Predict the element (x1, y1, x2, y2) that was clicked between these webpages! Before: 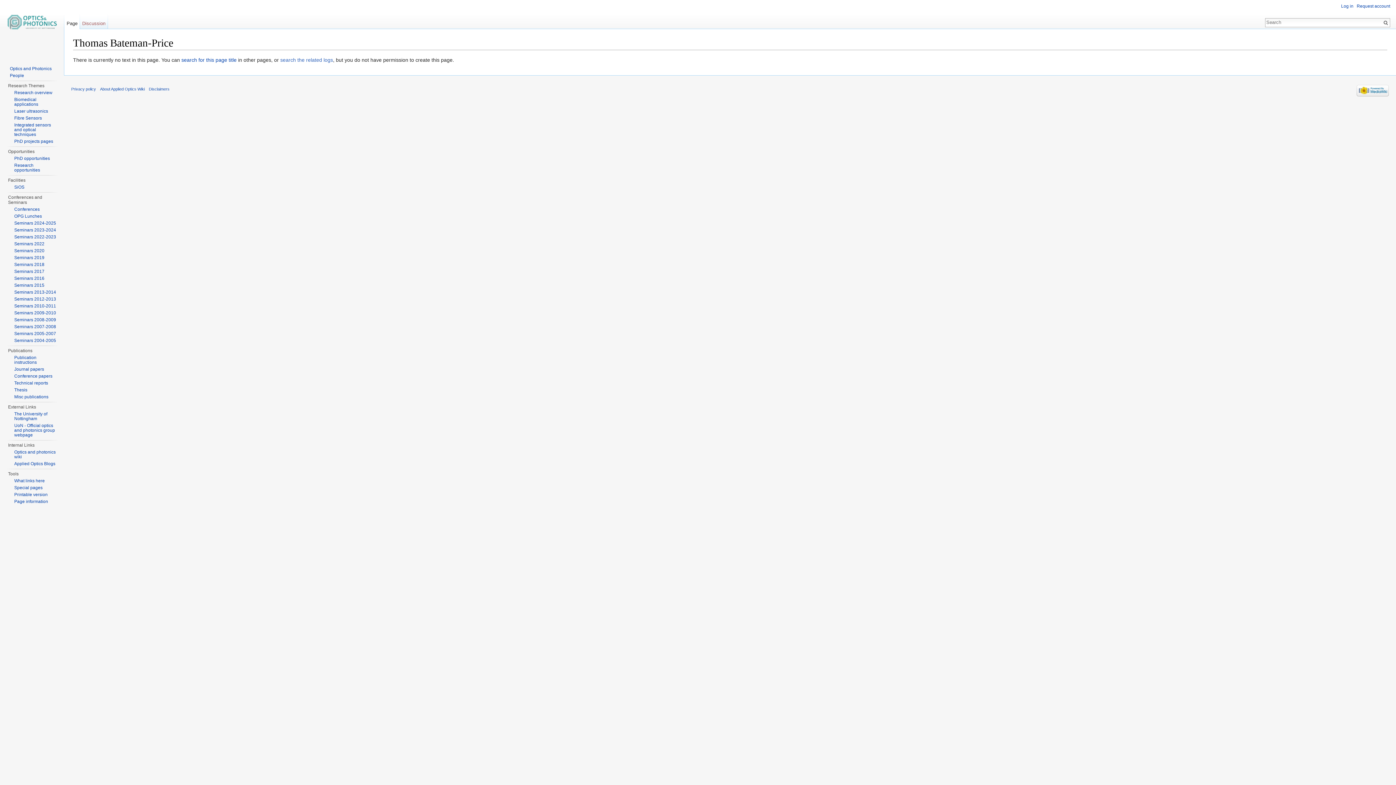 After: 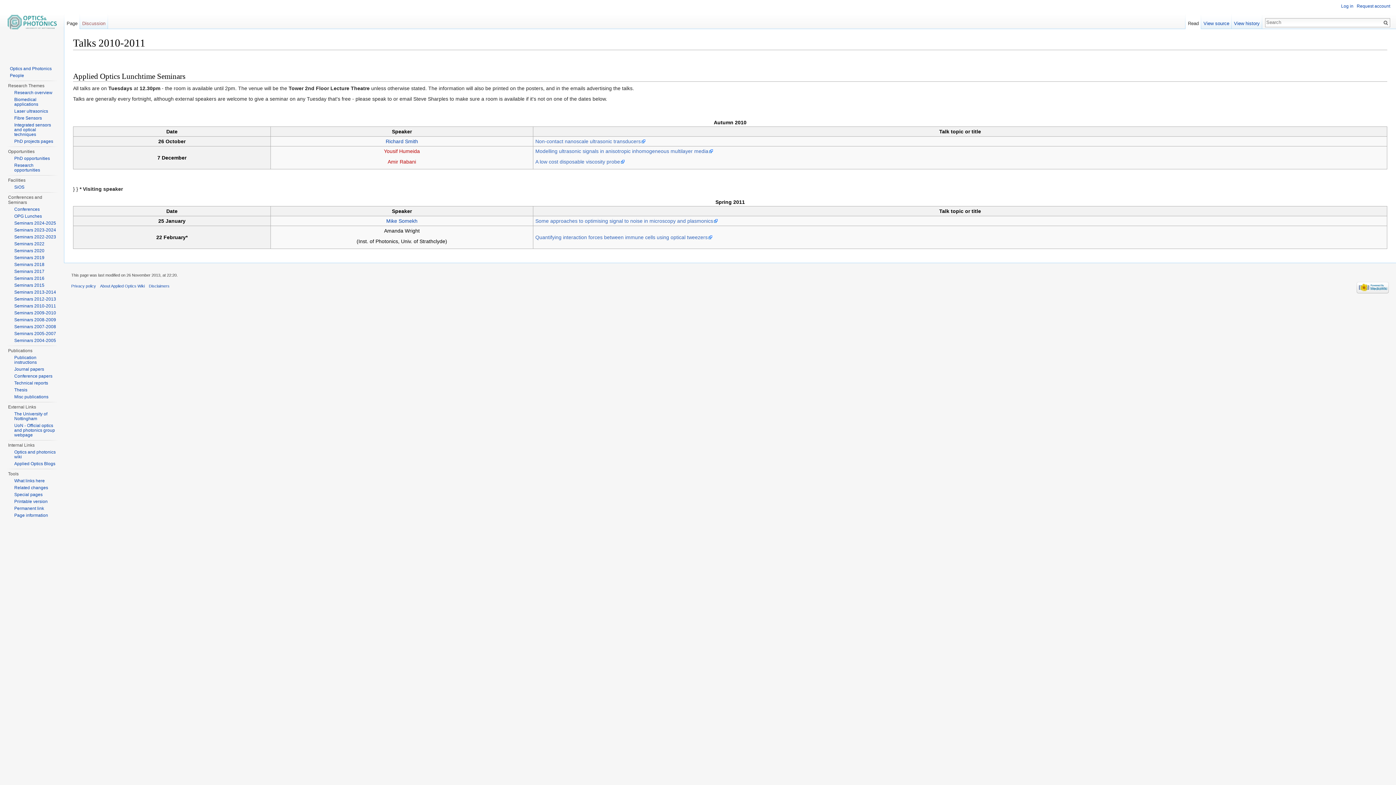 Action: label: Seminars 2010-2011 bbox: (14, 303, 56, 308)